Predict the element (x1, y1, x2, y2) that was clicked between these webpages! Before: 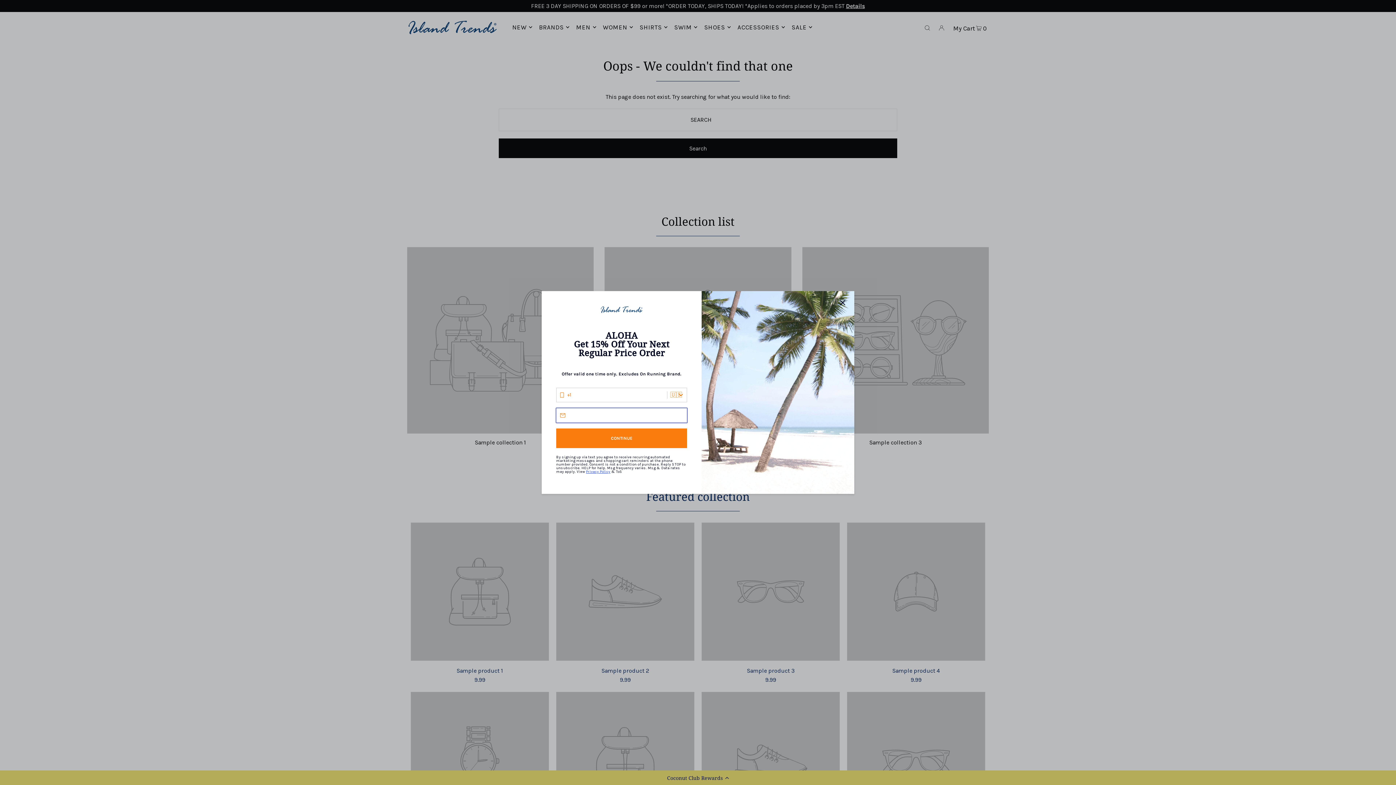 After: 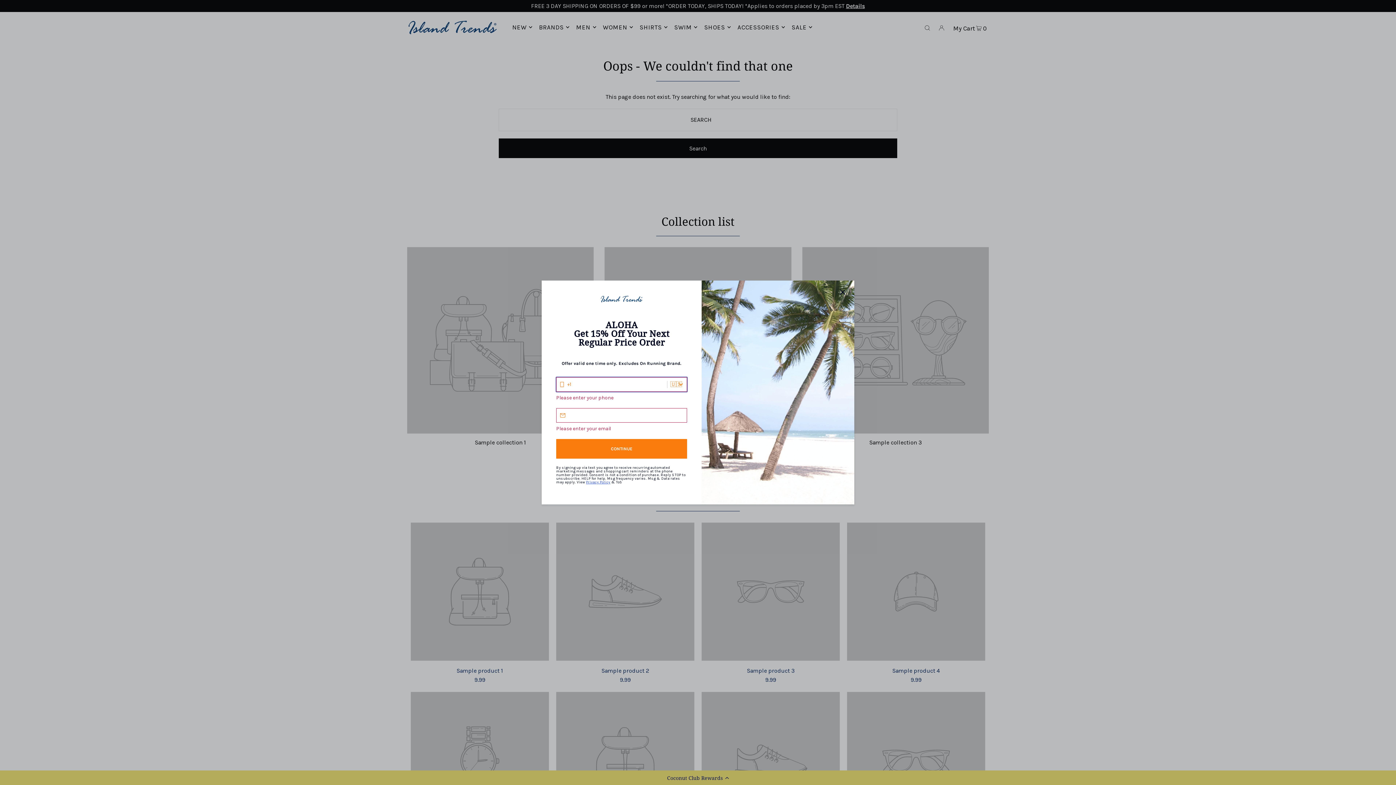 Action: bbox: (556, 436, 687, 456) label: CONTINUE